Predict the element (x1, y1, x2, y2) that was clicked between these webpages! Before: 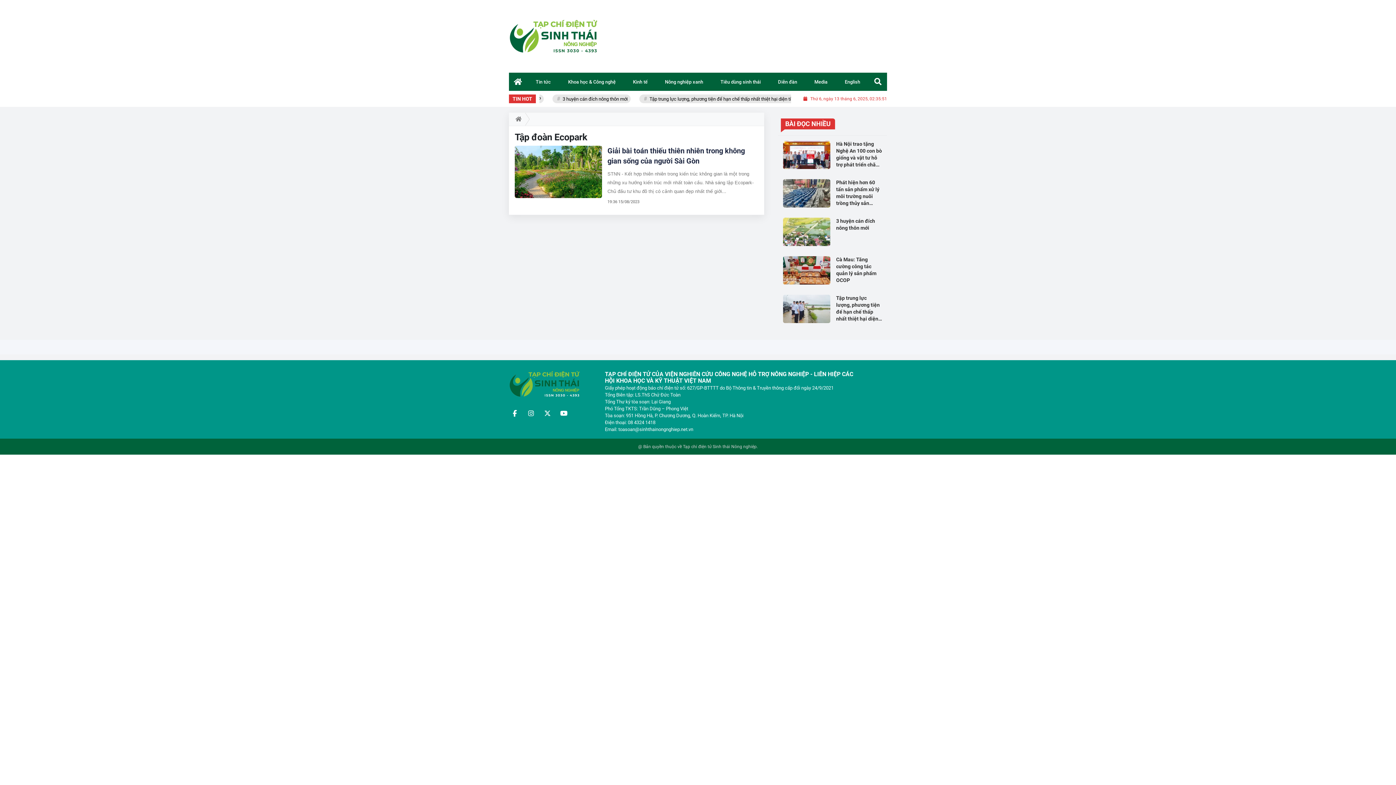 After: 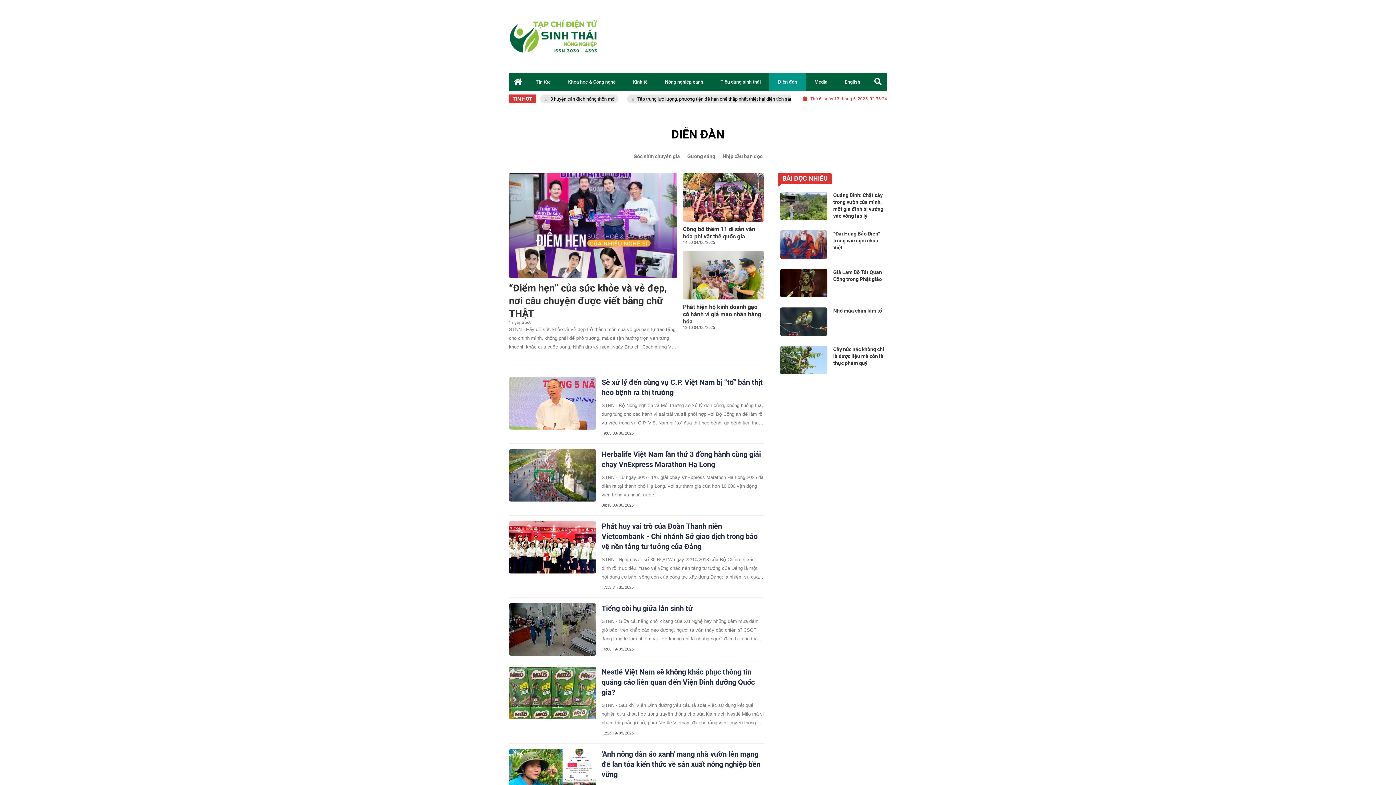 Action: label: Diễn đàn bbox: (769, 72, 806, 90)